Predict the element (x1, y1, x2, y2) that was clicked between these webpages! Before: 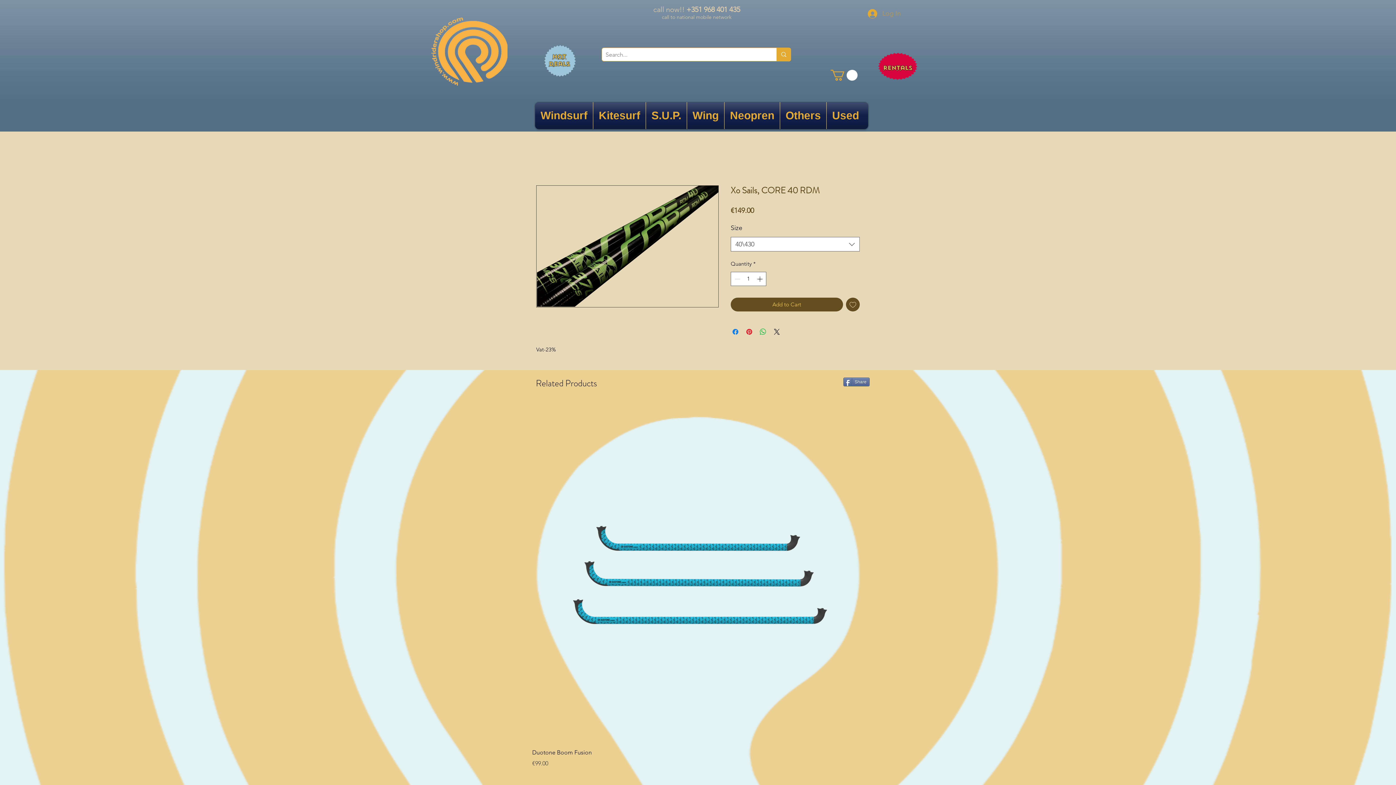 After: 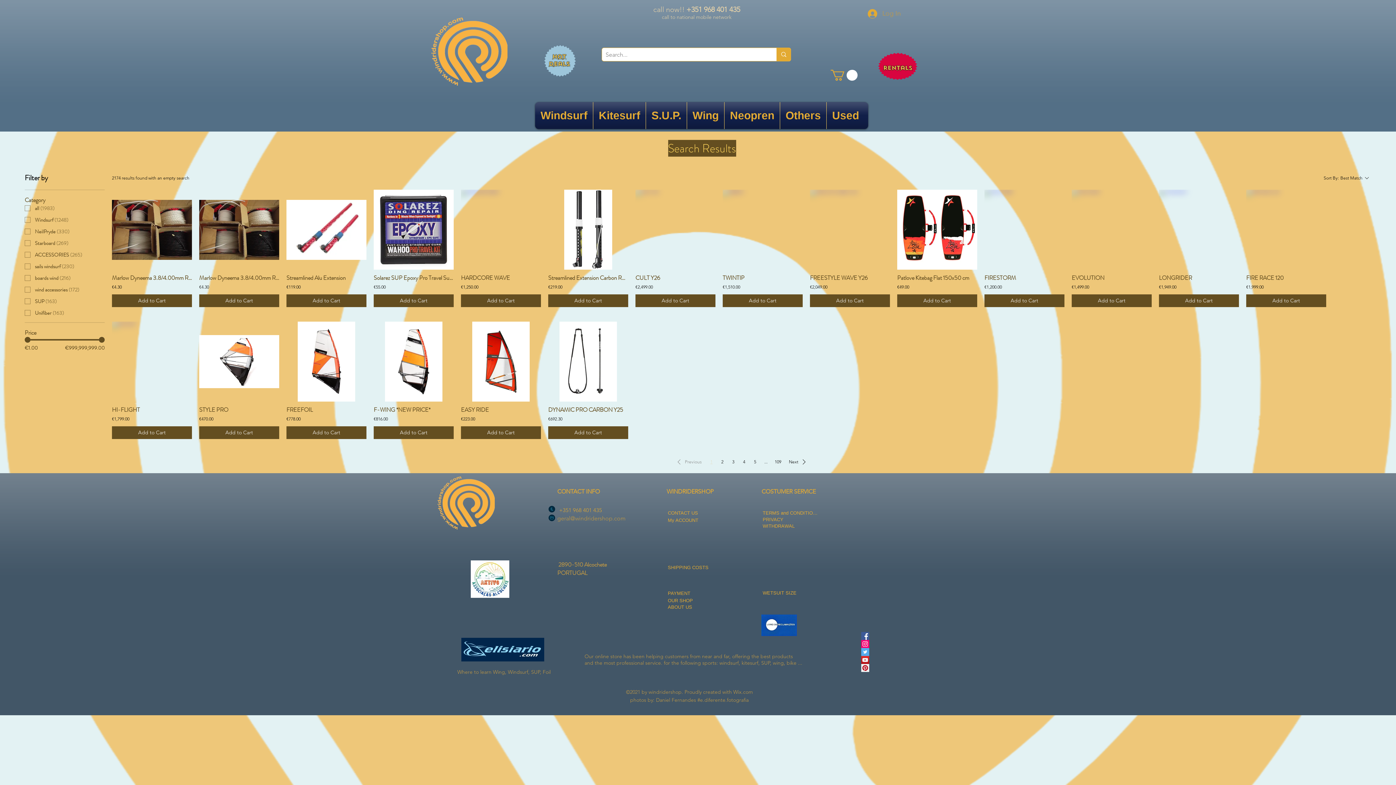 Action: bbox: (776, 48, 790, 61) label: Search...